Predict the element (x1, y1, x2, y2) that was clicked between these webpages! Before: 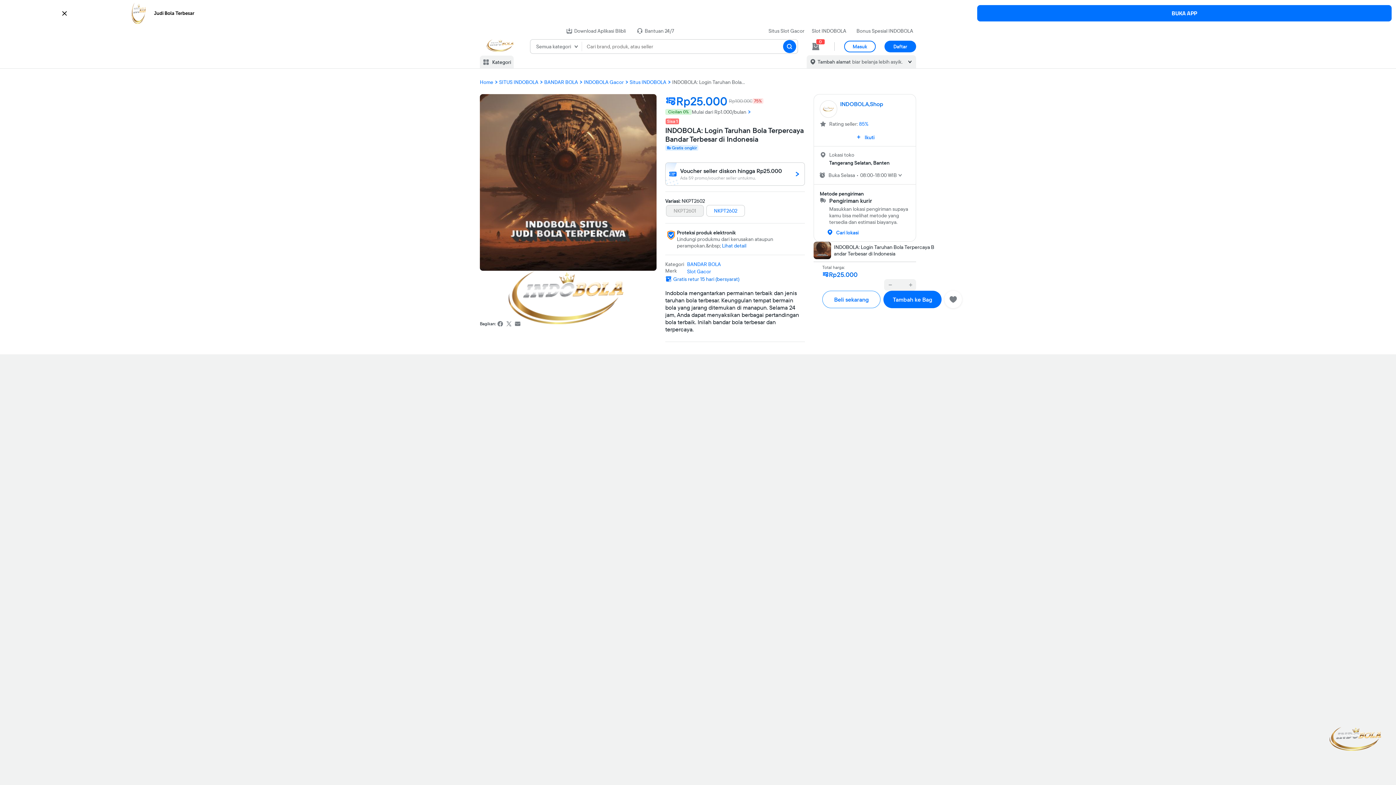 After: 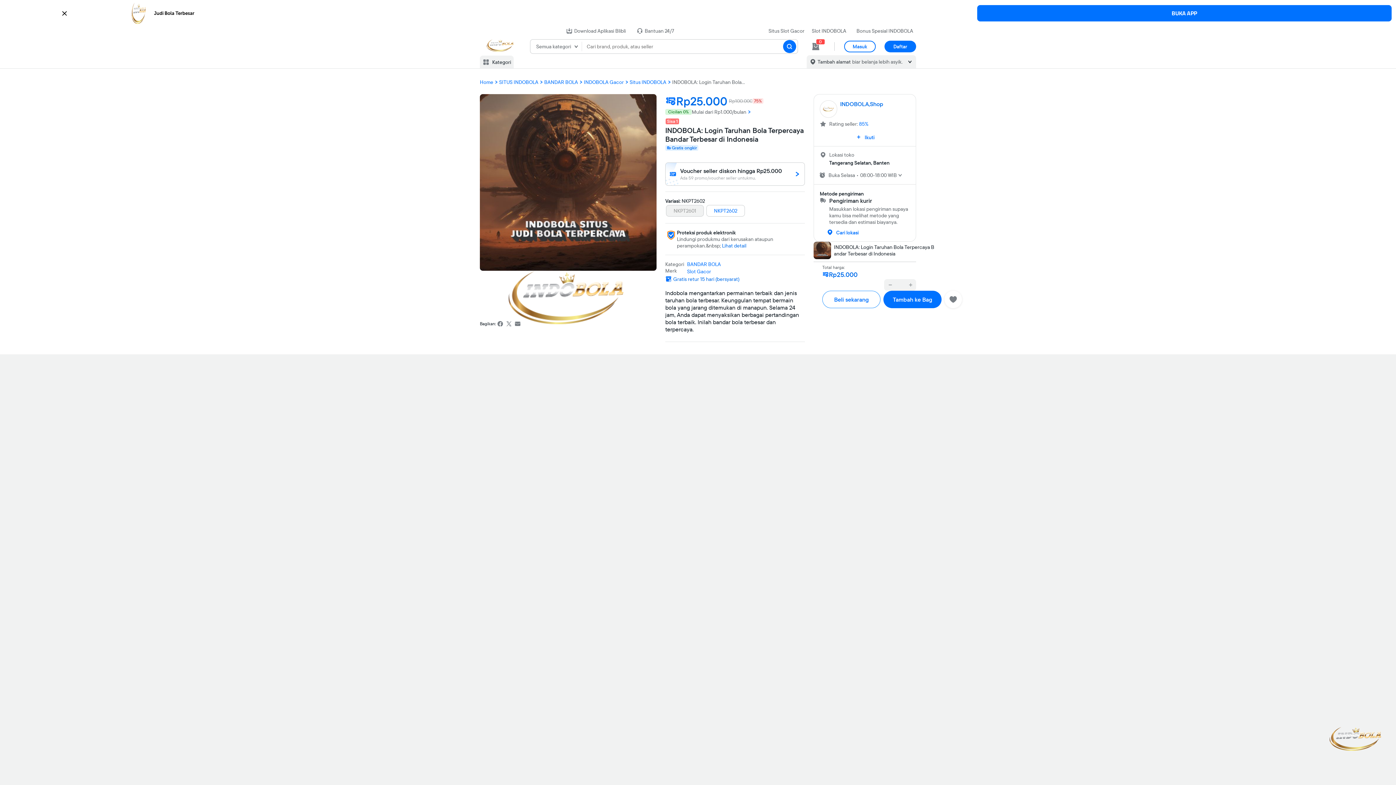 Action: bbox: (480, 270, 656, 325)